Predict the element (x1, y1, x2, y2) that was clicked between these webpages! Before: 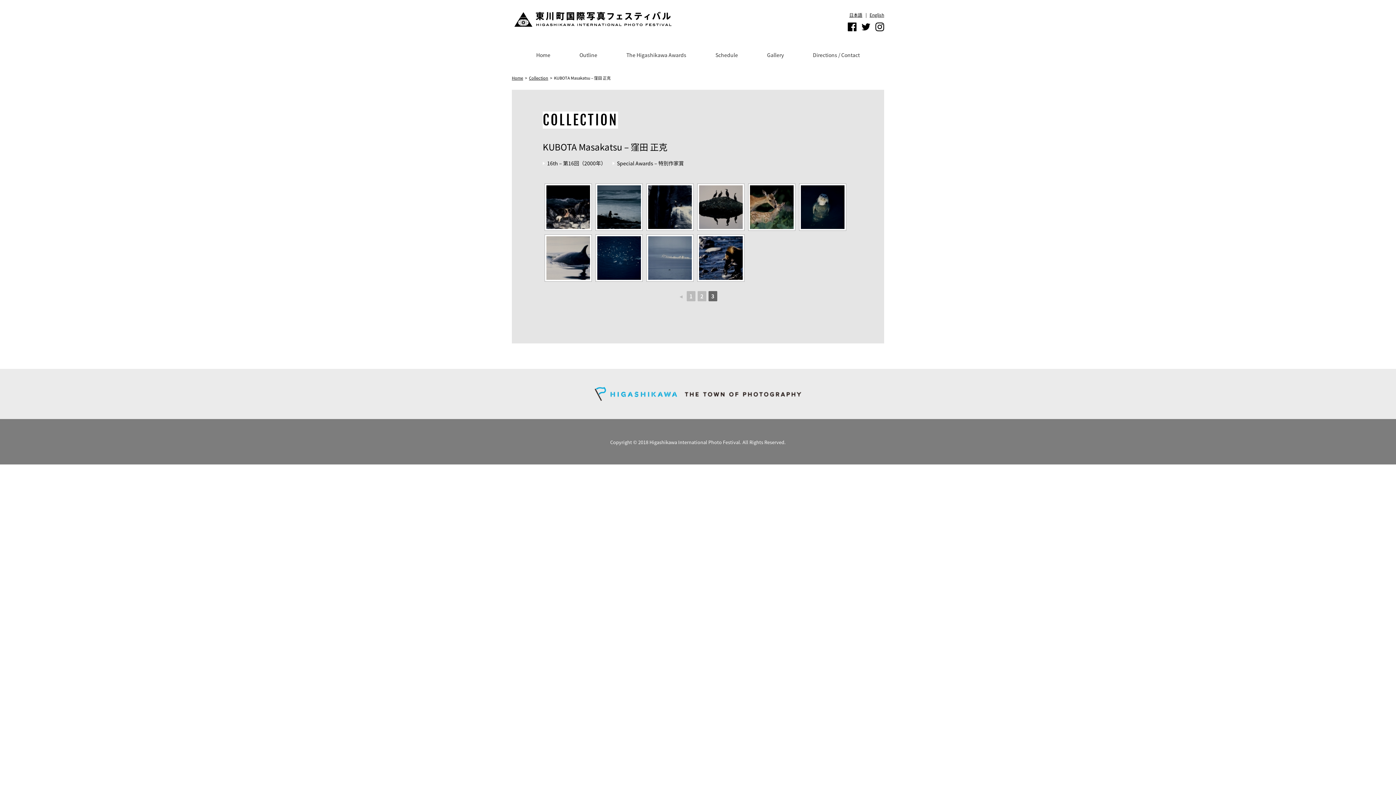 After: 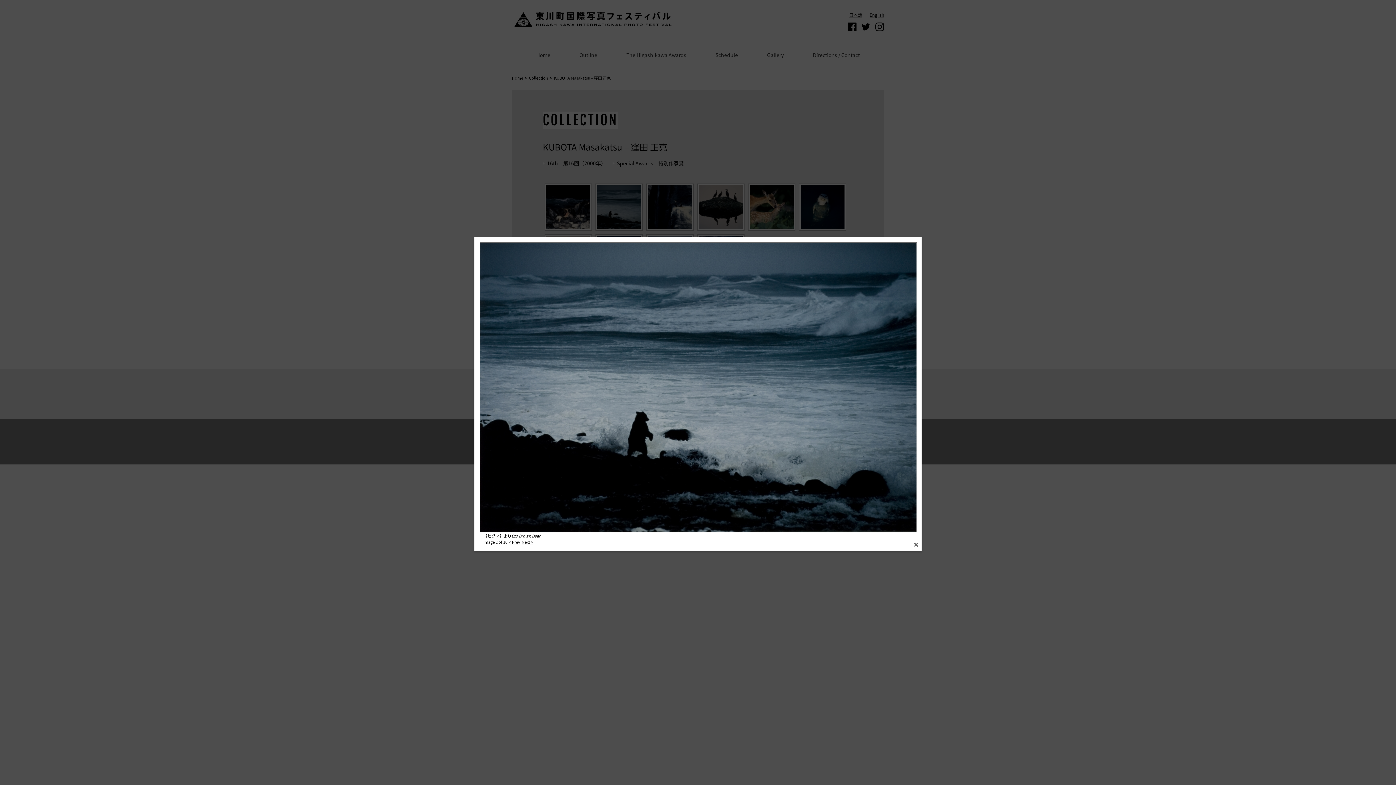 Action: bbox: (597, 185, 641, 229)